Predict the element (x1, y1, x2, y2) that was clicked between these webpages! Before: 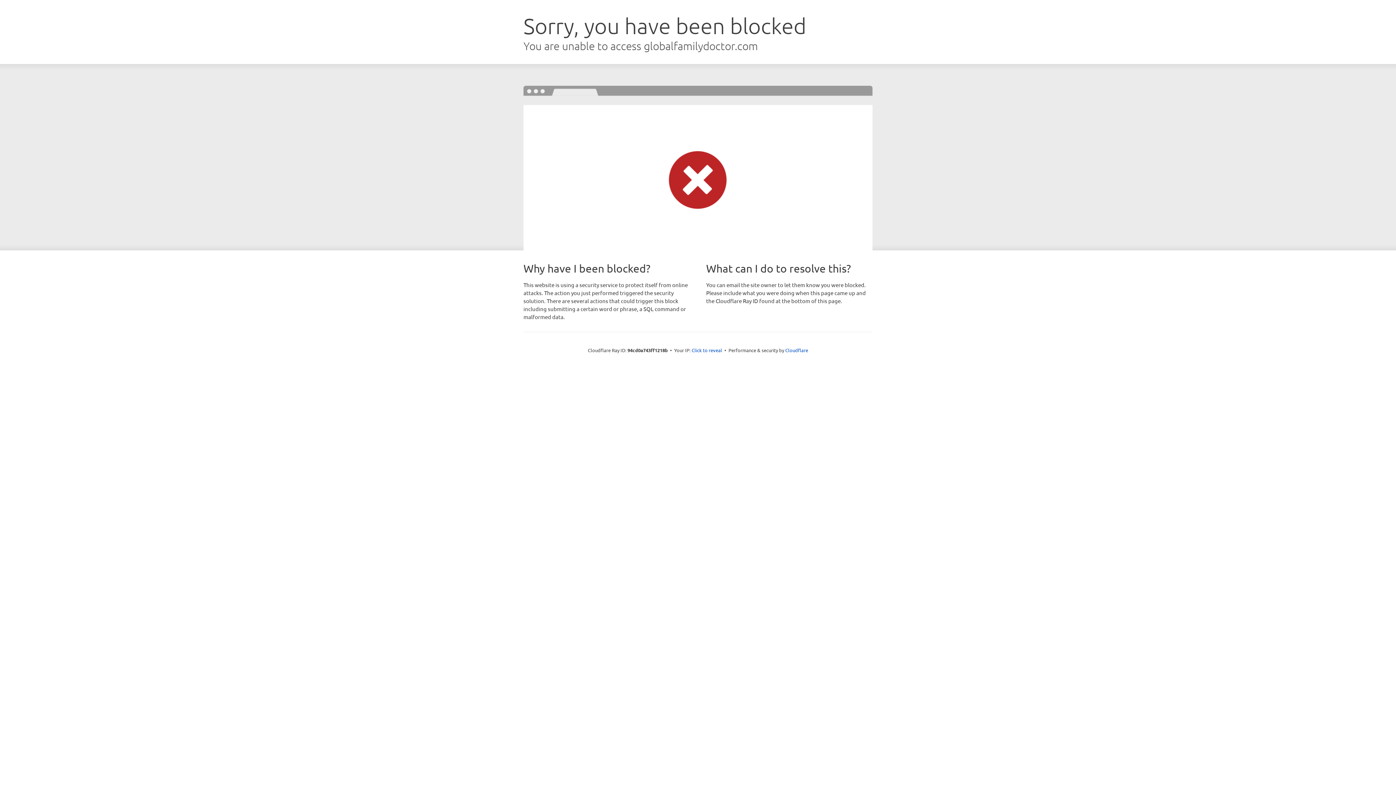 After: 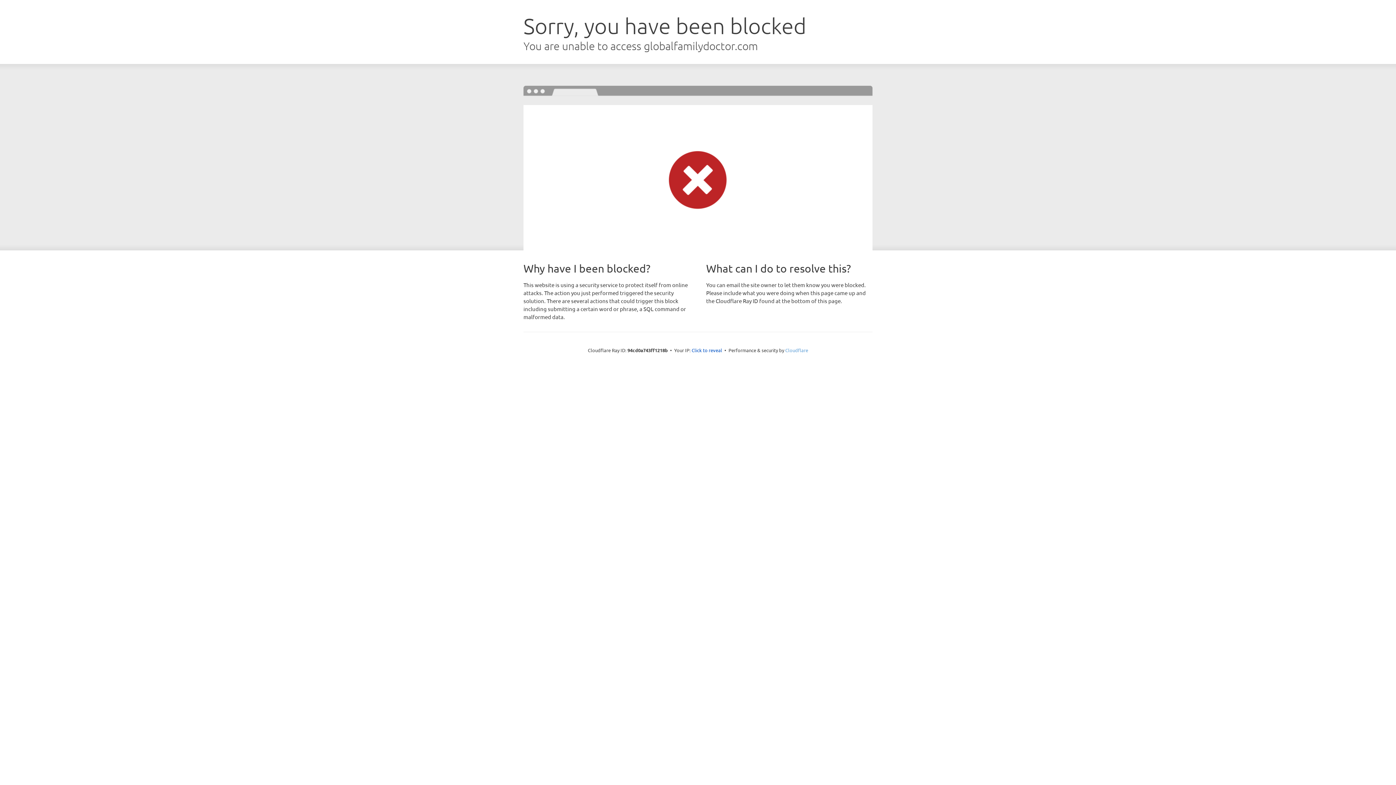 Action: label: Cloudflare bbox: (785, 347, 808, 353)